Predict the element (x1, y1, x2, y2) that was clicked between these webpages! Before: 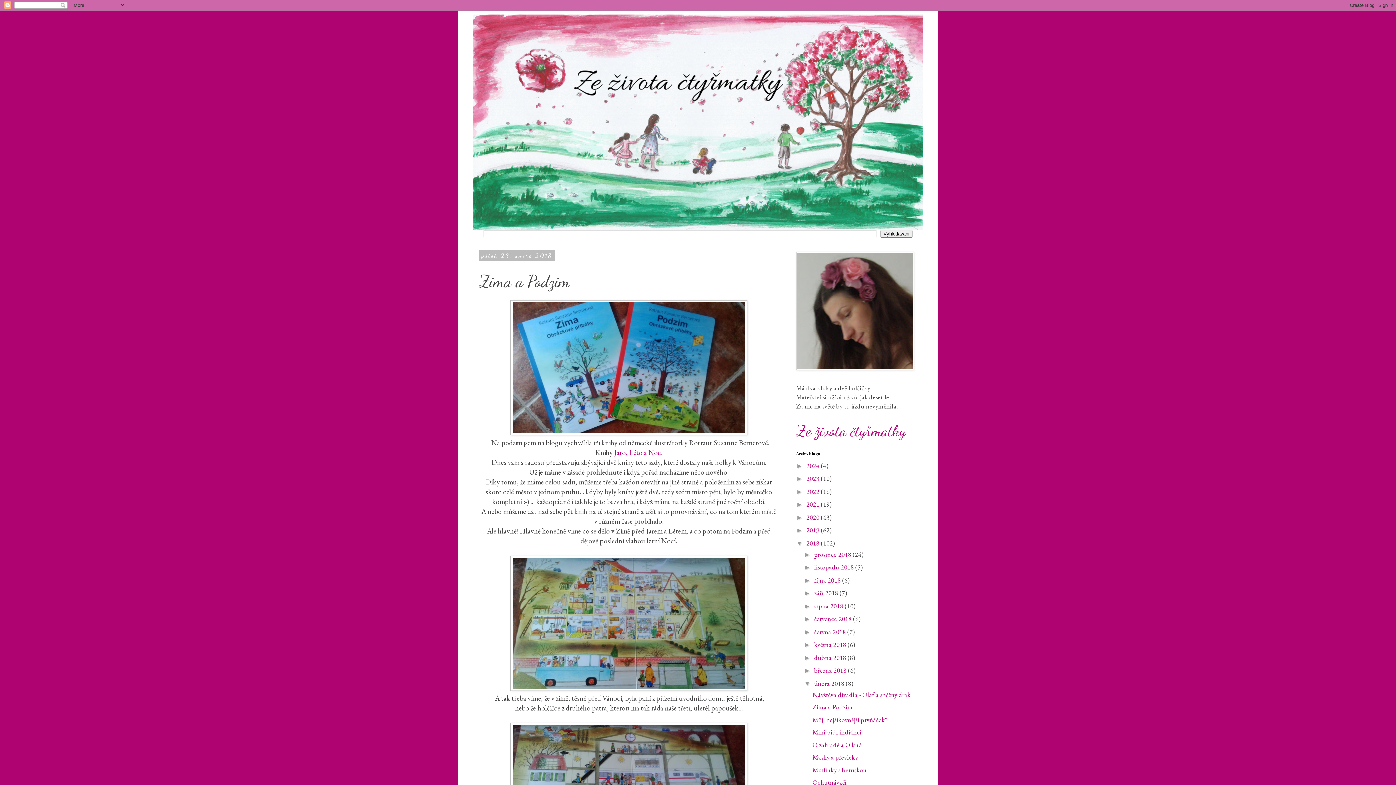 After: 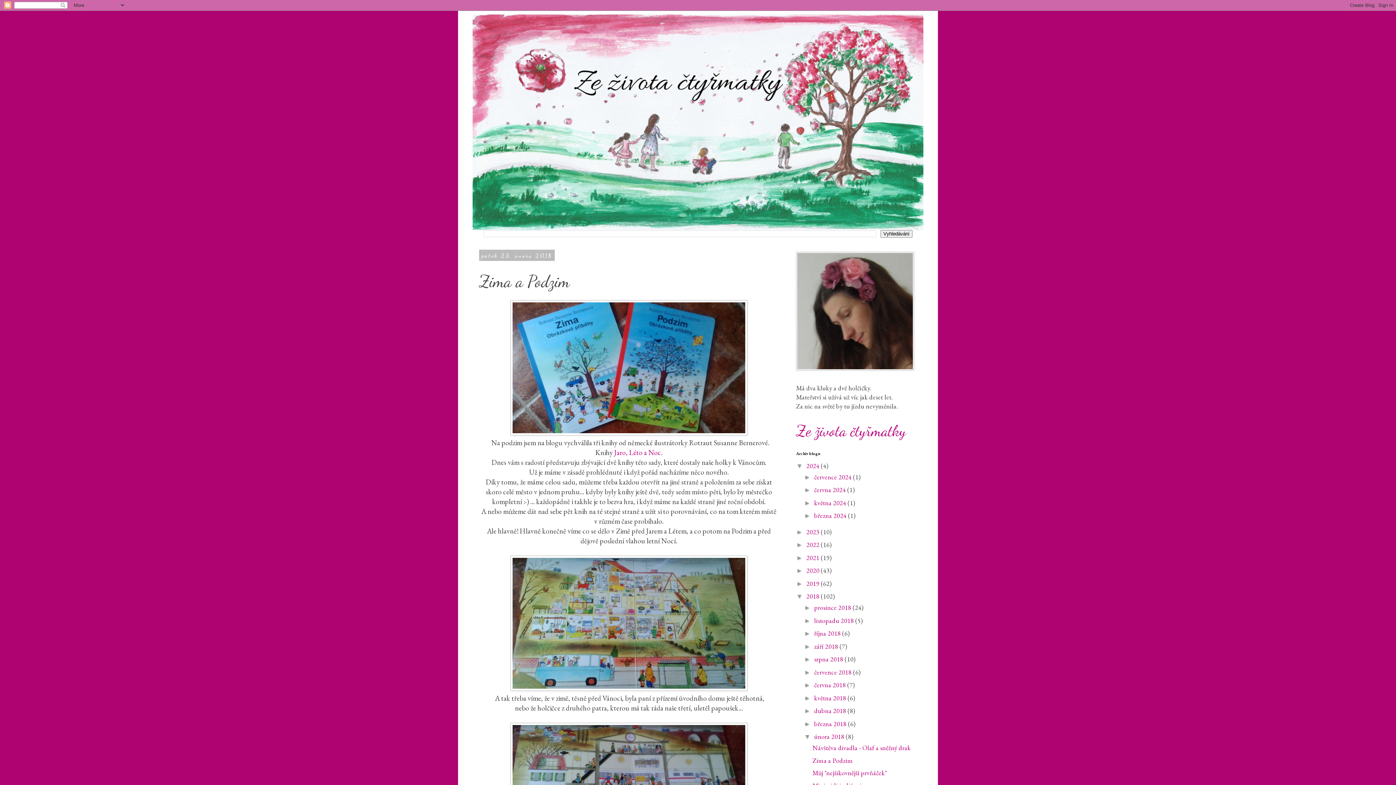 Action: label: ►   bbox: (796, 462, 806, 469)